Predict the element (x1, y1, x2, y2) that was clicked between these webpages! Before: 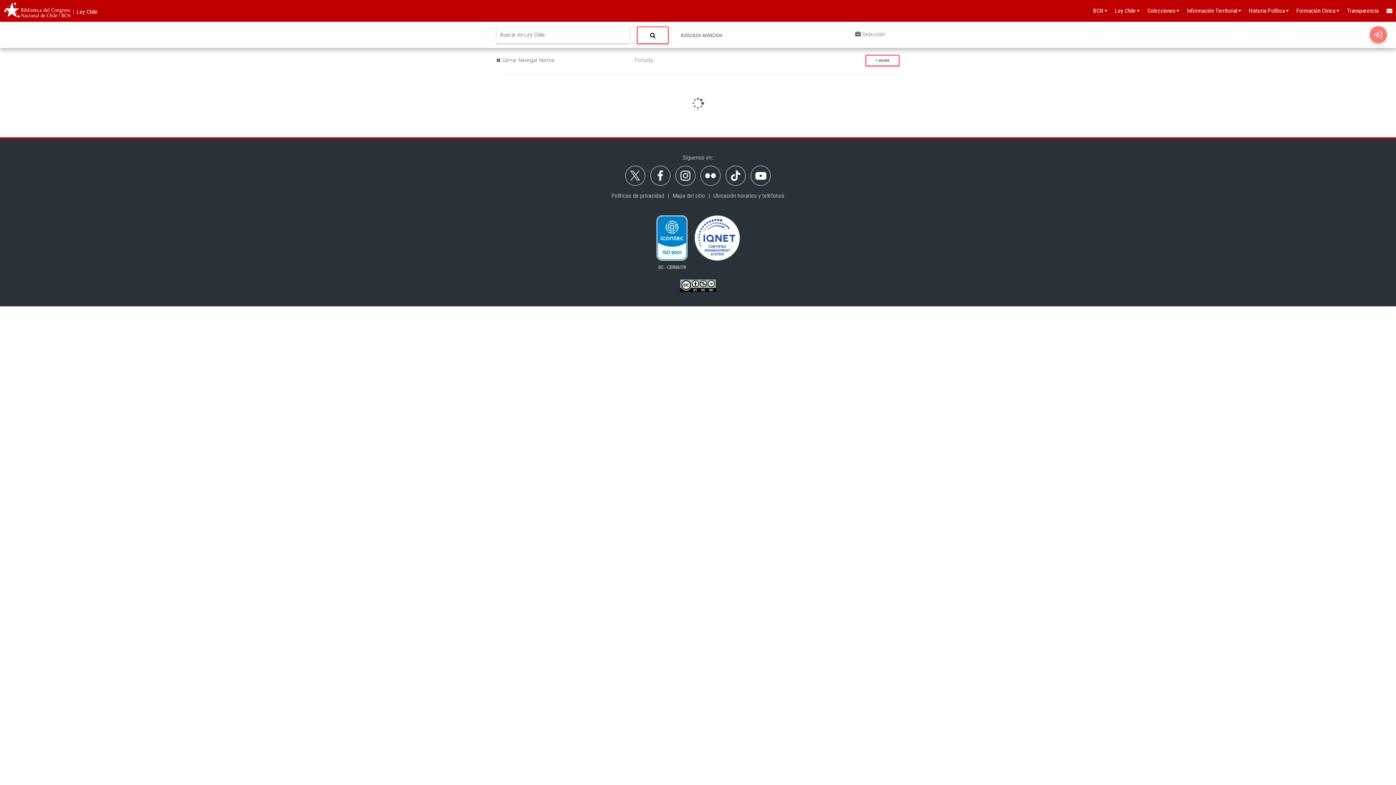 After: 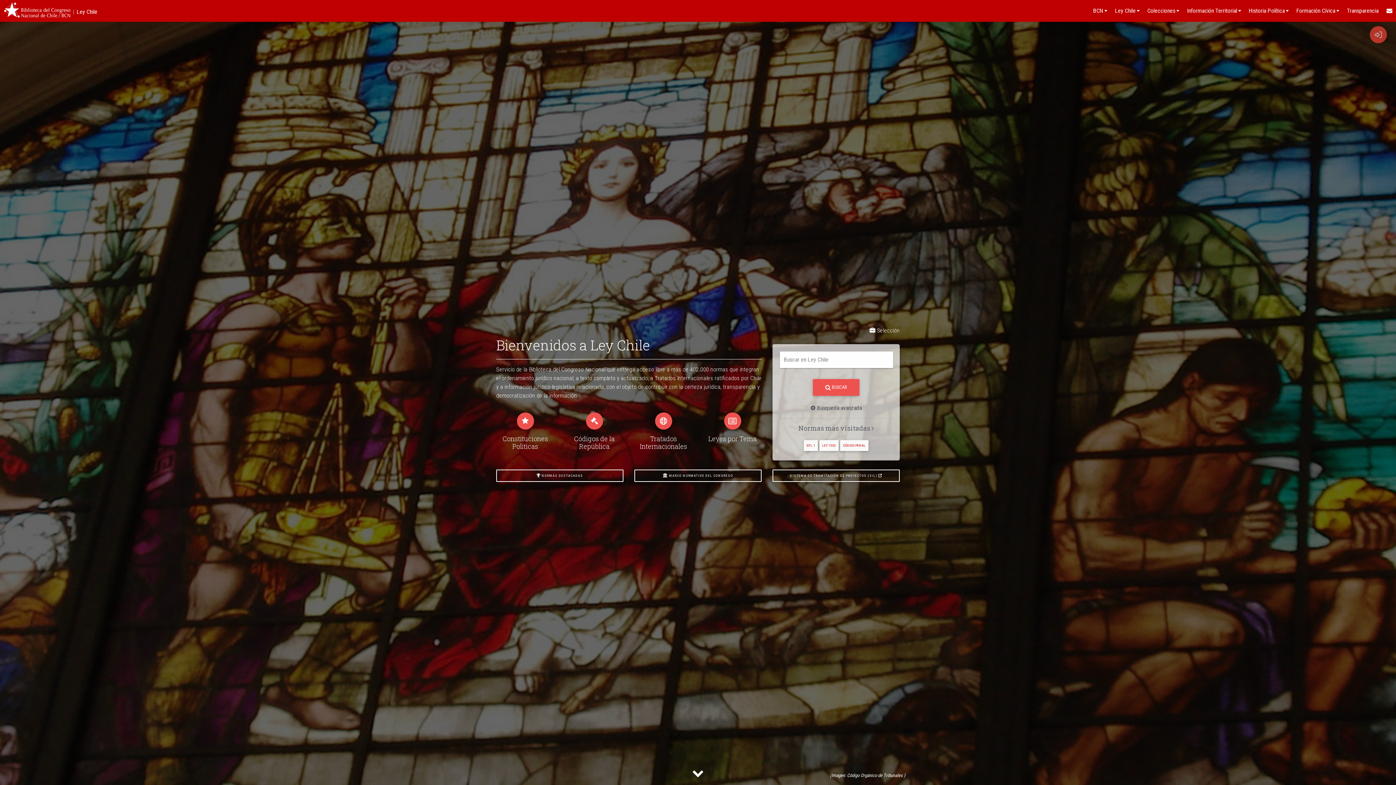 Action: bbox: (1111, 0, 1144, 21) label: Ley Chile